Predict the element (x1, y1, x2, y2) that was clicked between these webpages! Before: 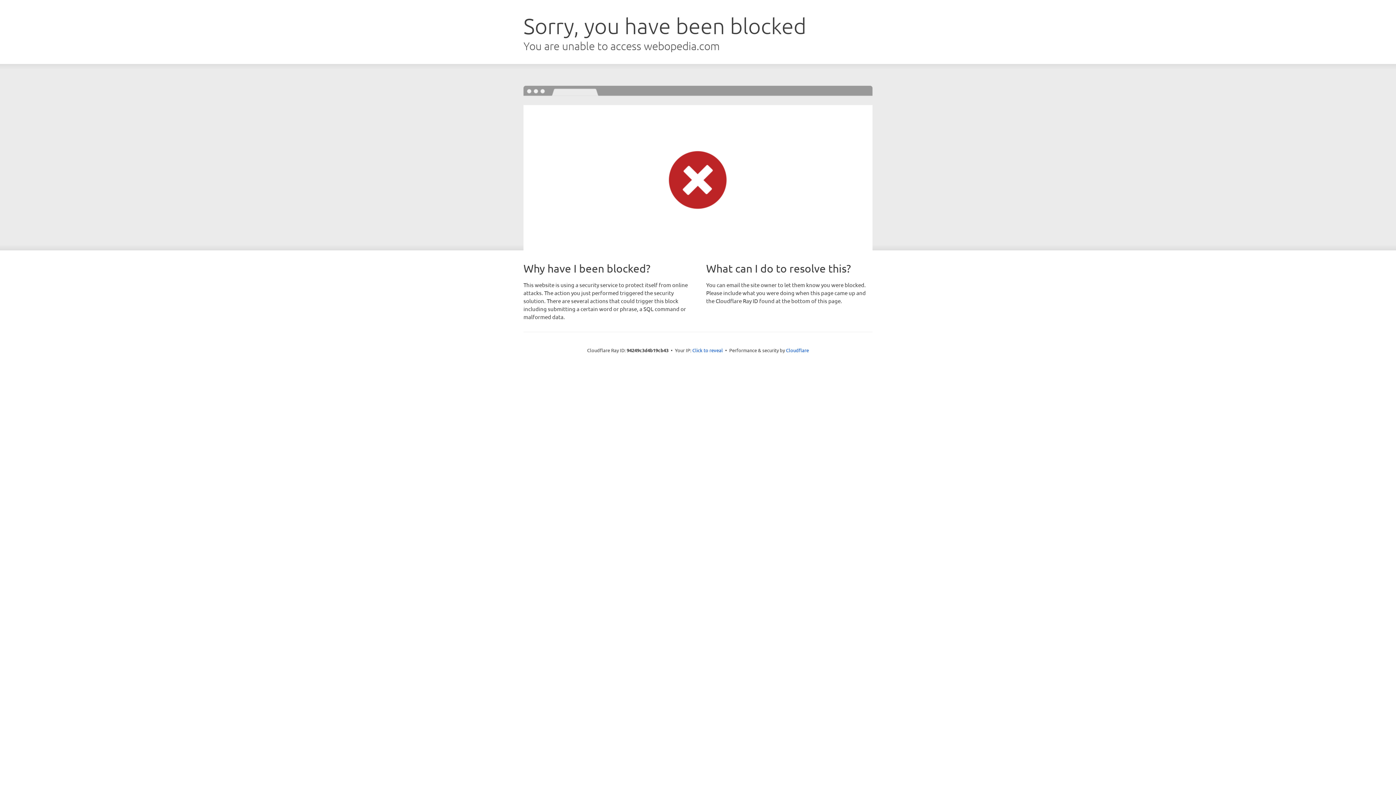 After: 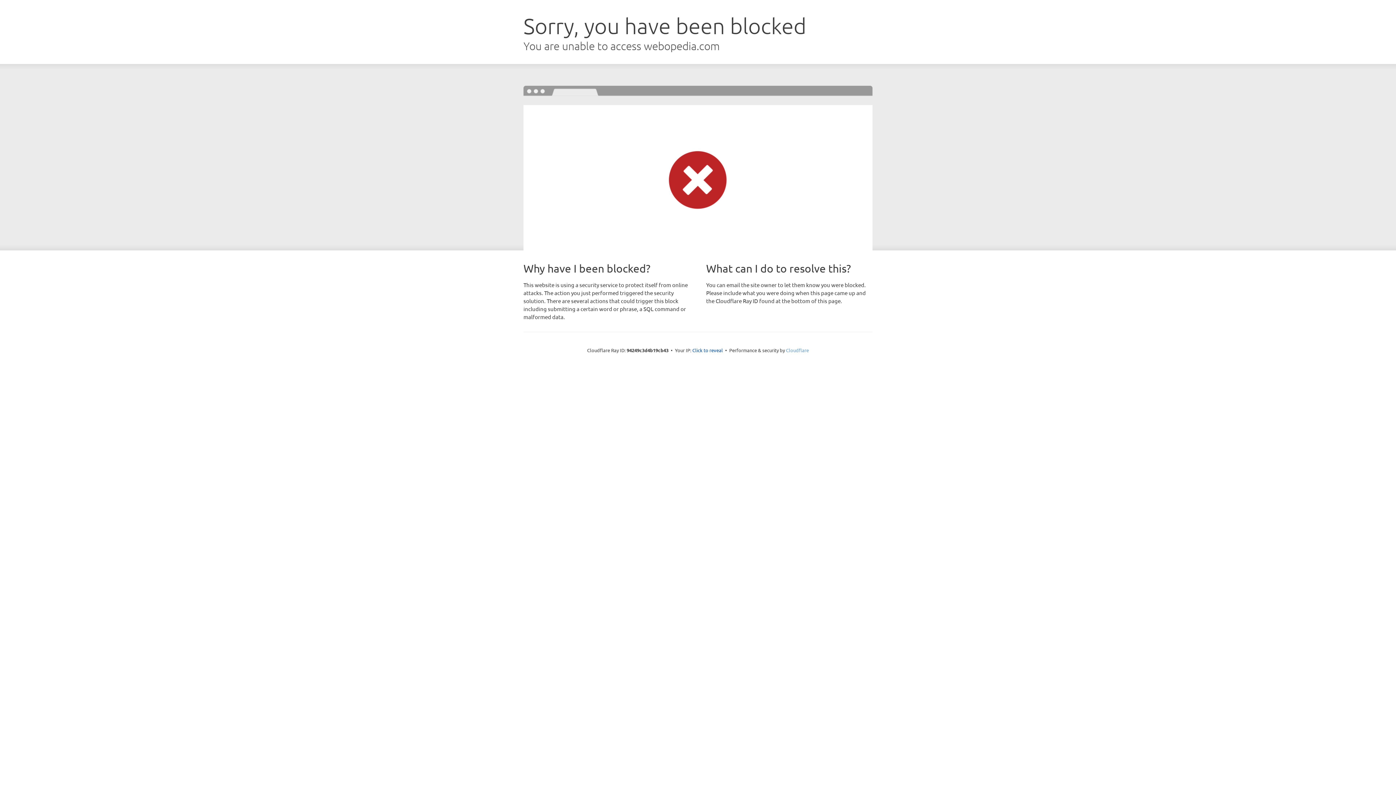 Action: label: Cloudflare bbox: (786, 347, 809, 353)